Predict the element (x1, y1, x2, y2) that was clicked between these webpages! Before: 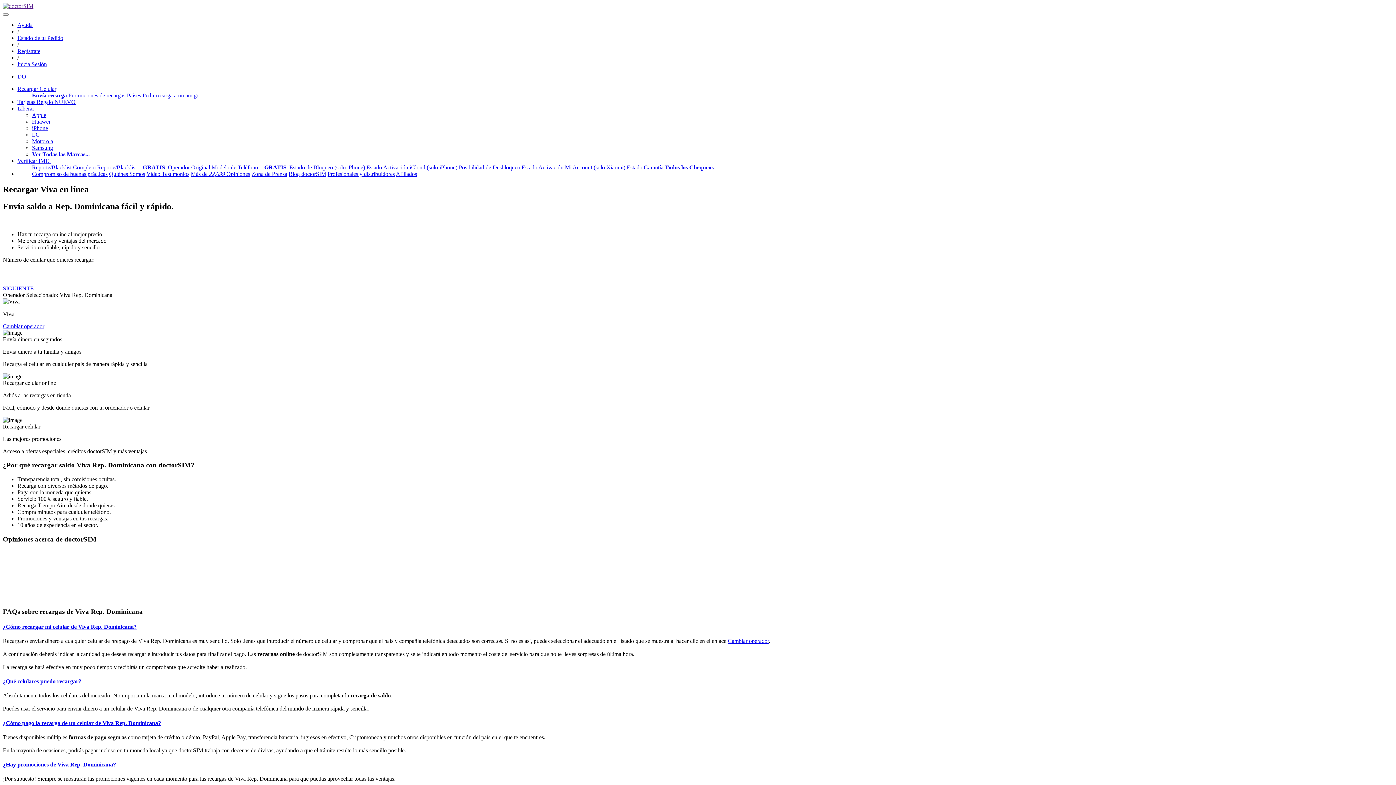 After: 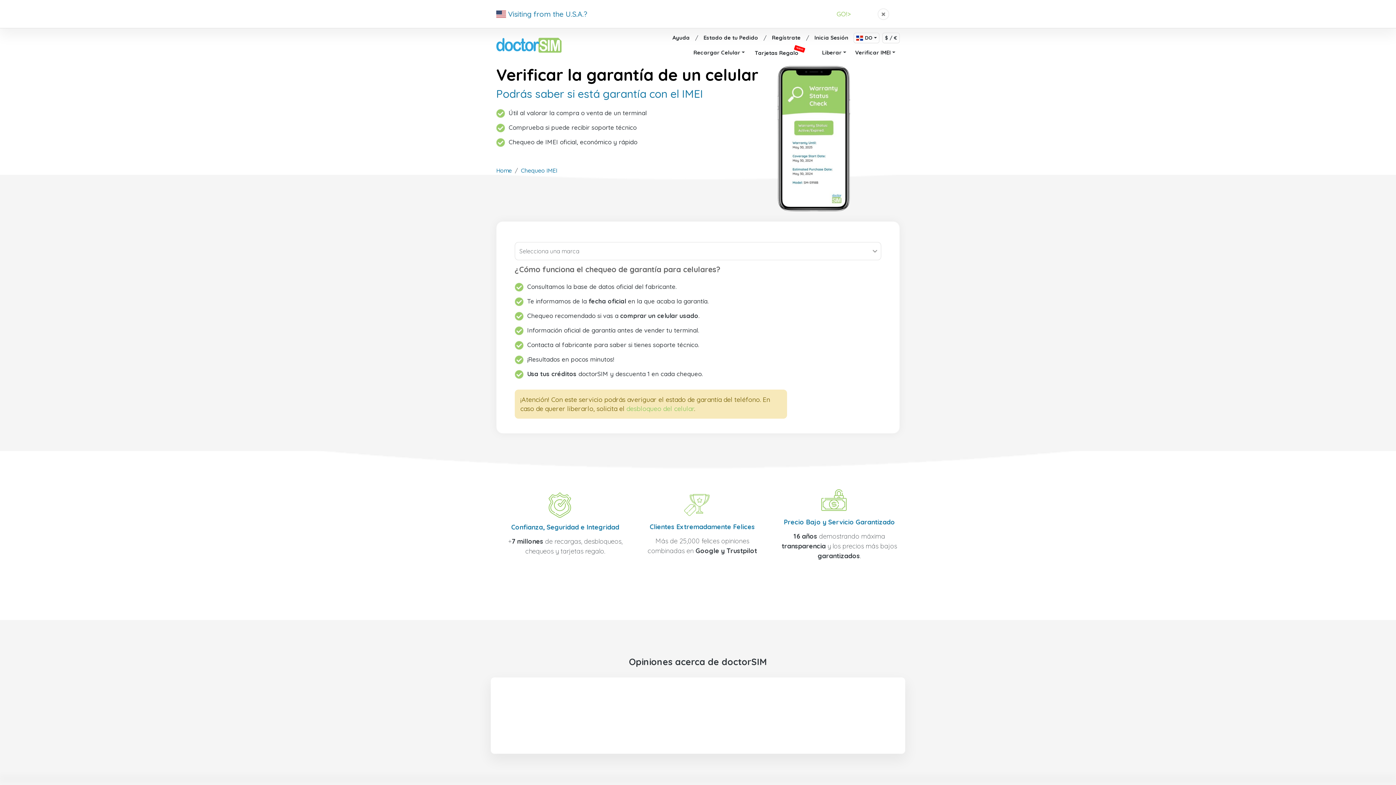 Action: bbox: (626, 164, 663, 170) label: Estado Garantía